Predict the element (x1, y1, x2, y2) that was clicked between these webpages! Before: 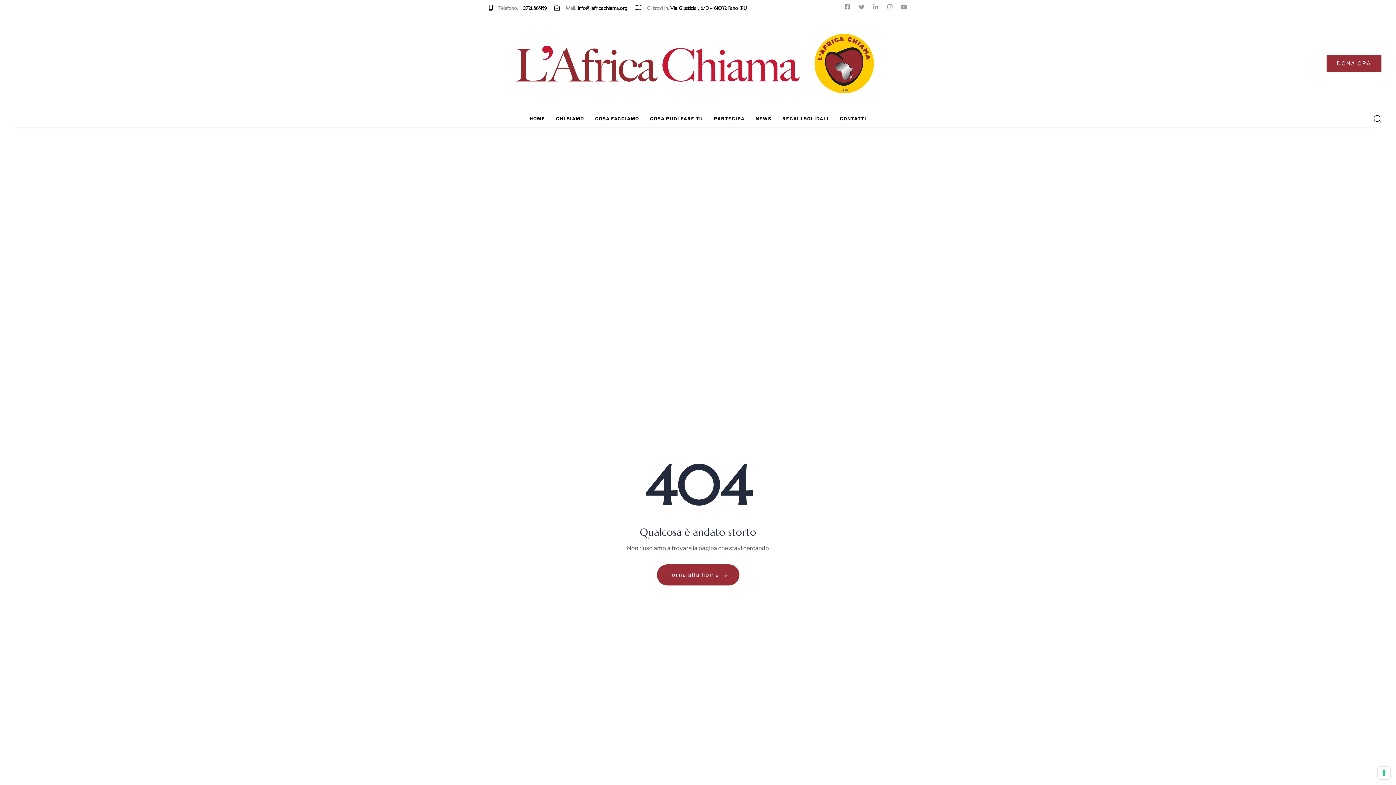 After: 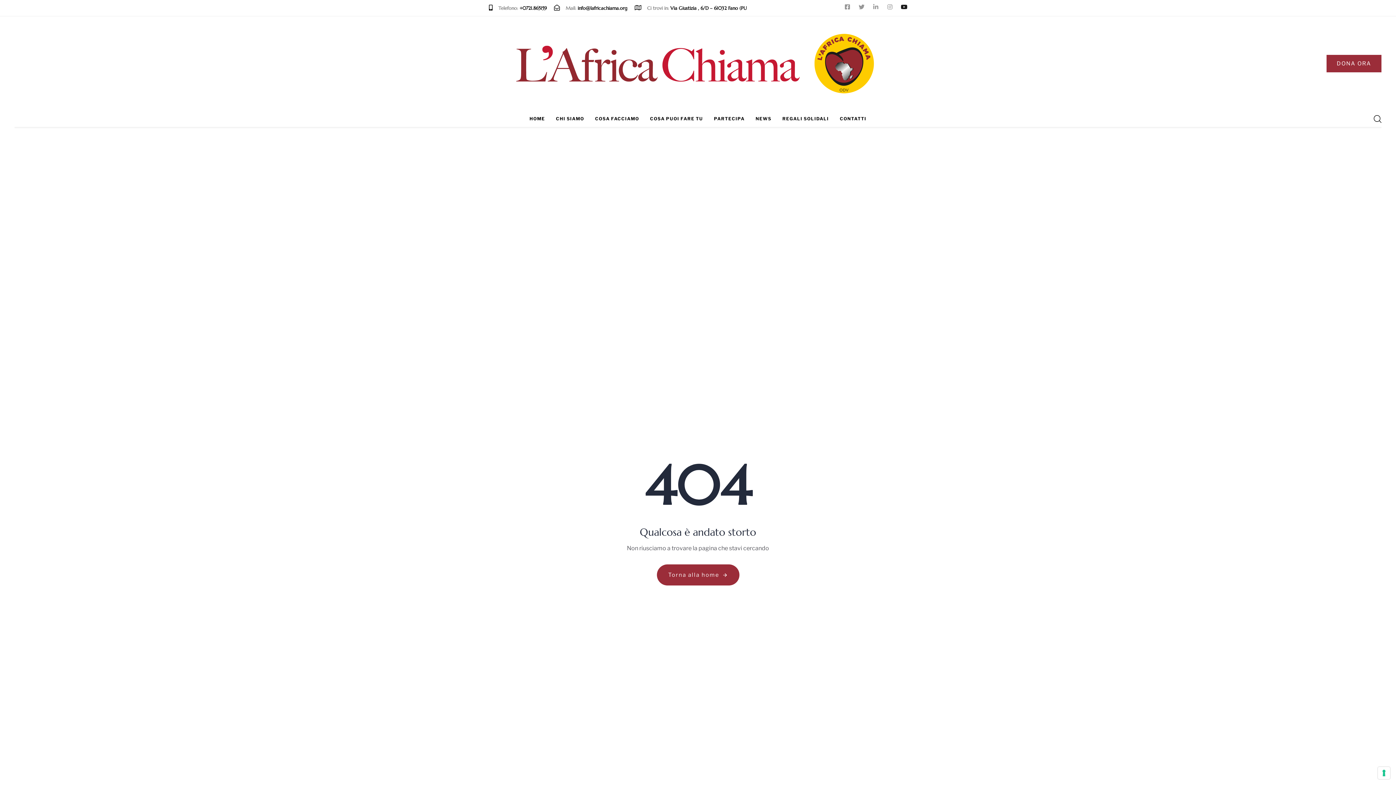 Action: bbox: (901, 4, 907, 9) label: Youtube